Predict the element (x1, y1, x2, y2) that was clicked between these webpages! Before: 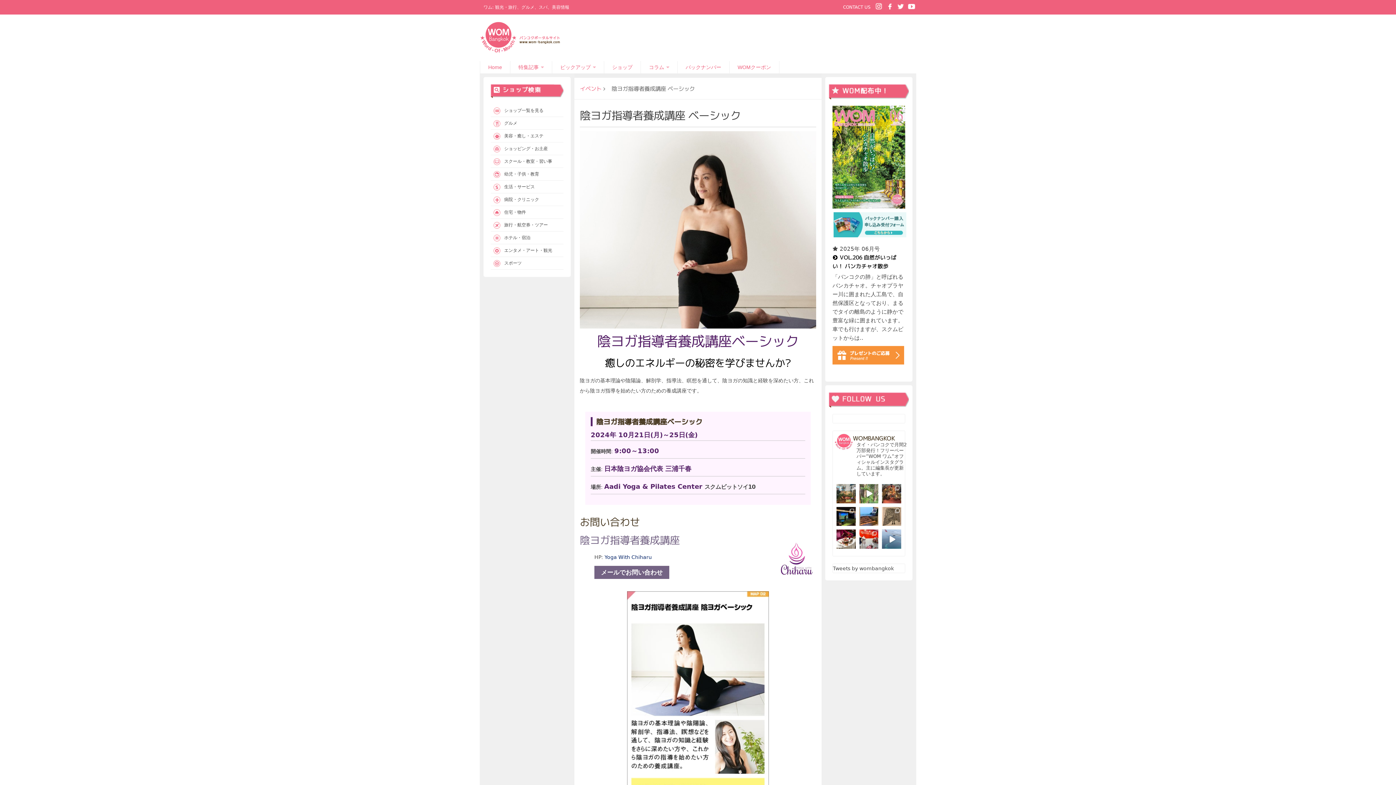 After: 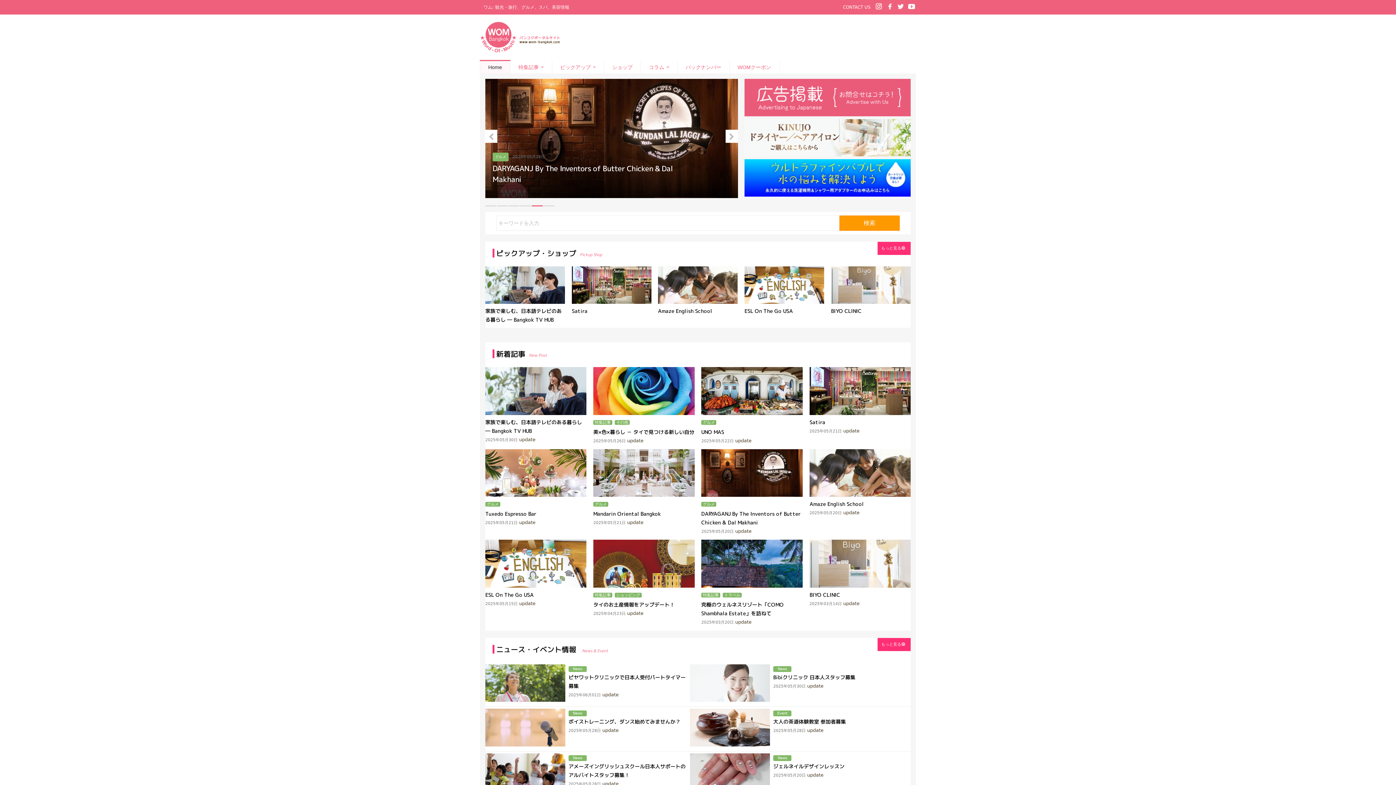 Action: bbox: (480, 21, 650, 52)